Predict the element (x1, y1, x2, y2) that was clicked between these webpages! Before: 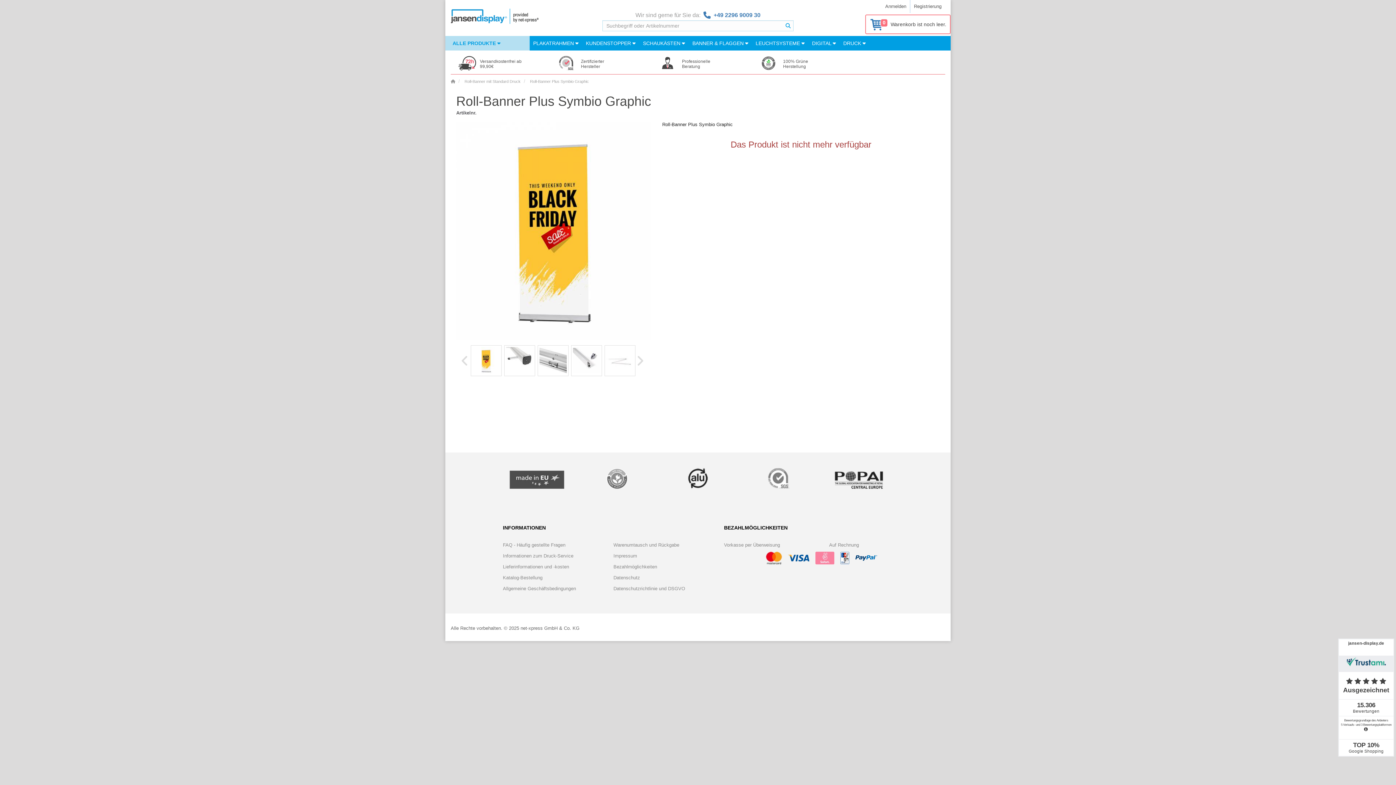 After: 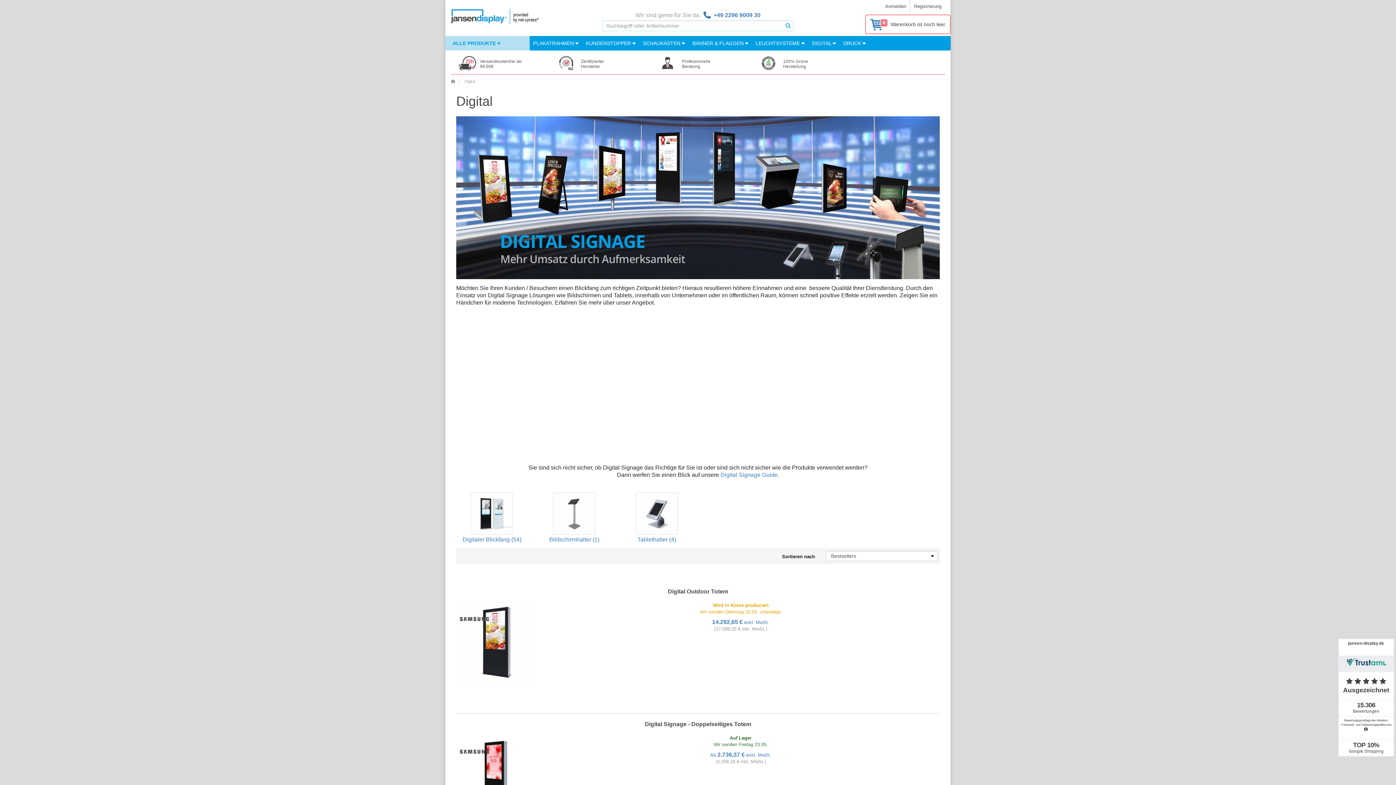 Action: bbox: (808, 36, 839, 50) label: DIGITAL 